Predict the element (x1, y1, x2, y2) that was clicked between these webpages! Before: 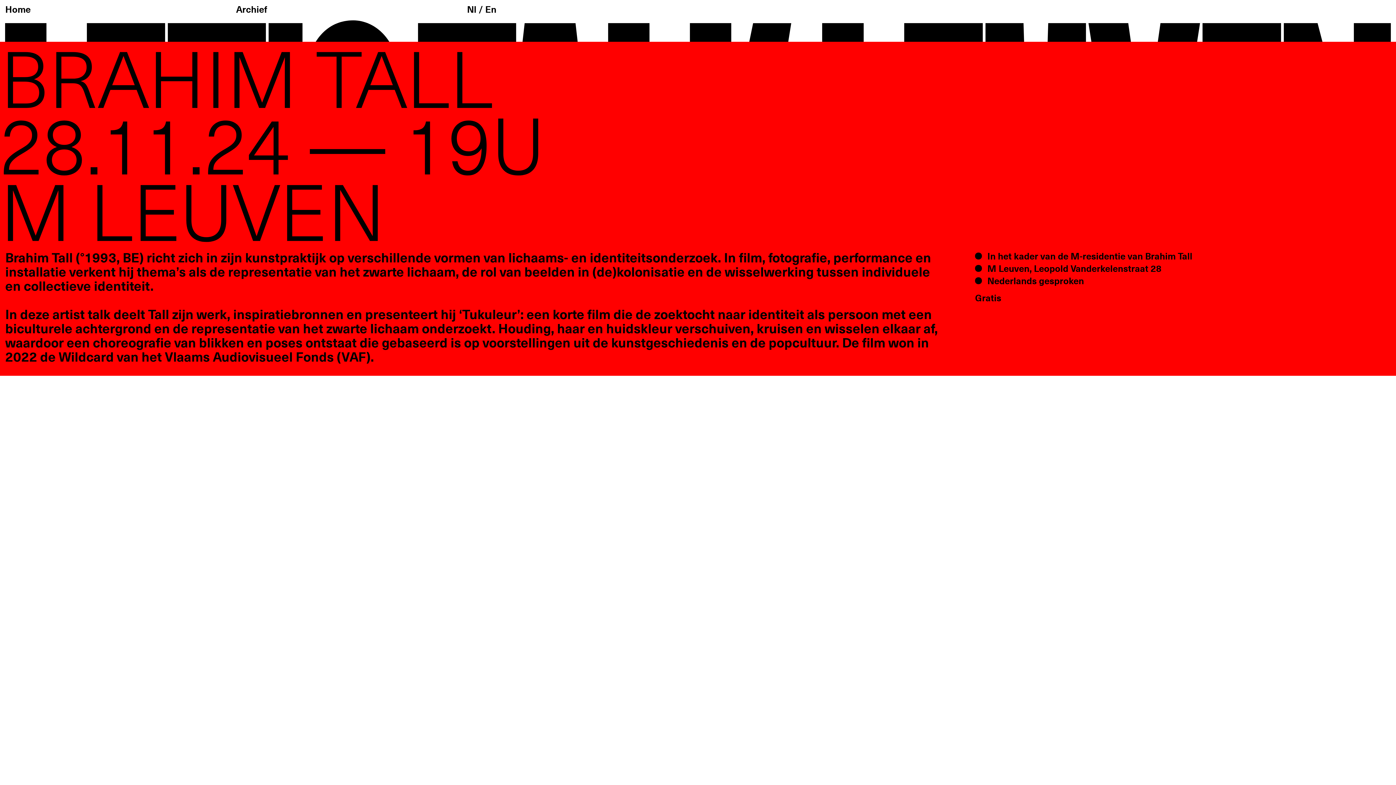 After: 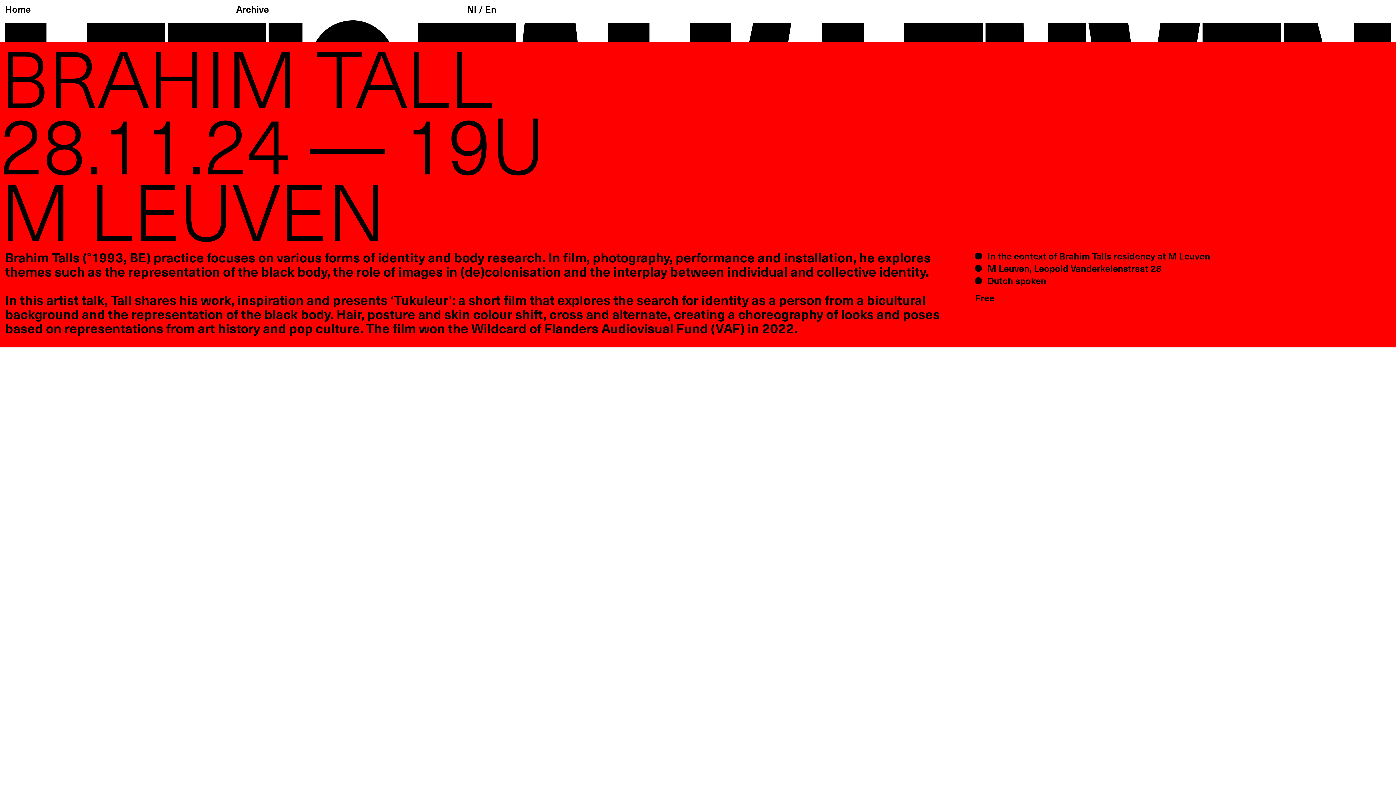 Action: bbox: (485, 5, 496, 14) label: En